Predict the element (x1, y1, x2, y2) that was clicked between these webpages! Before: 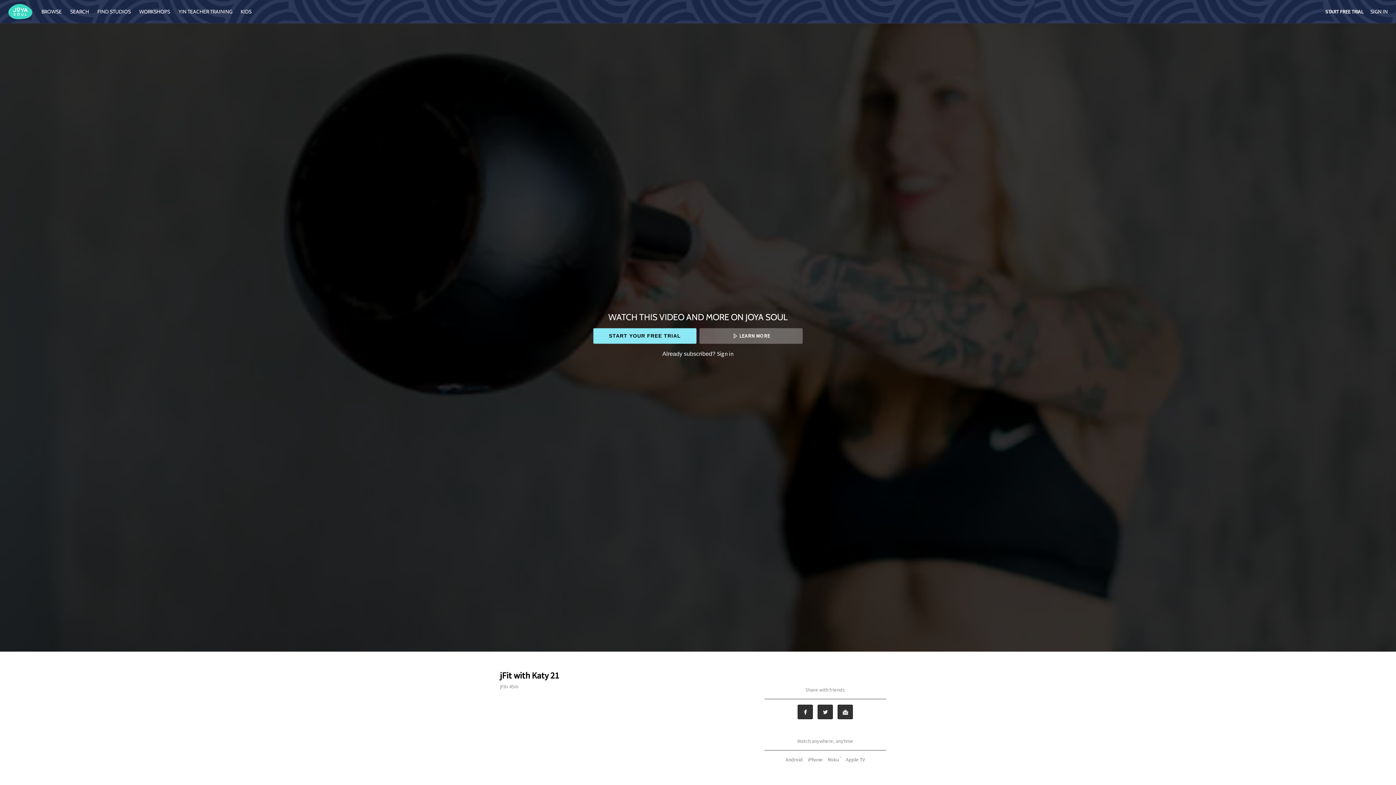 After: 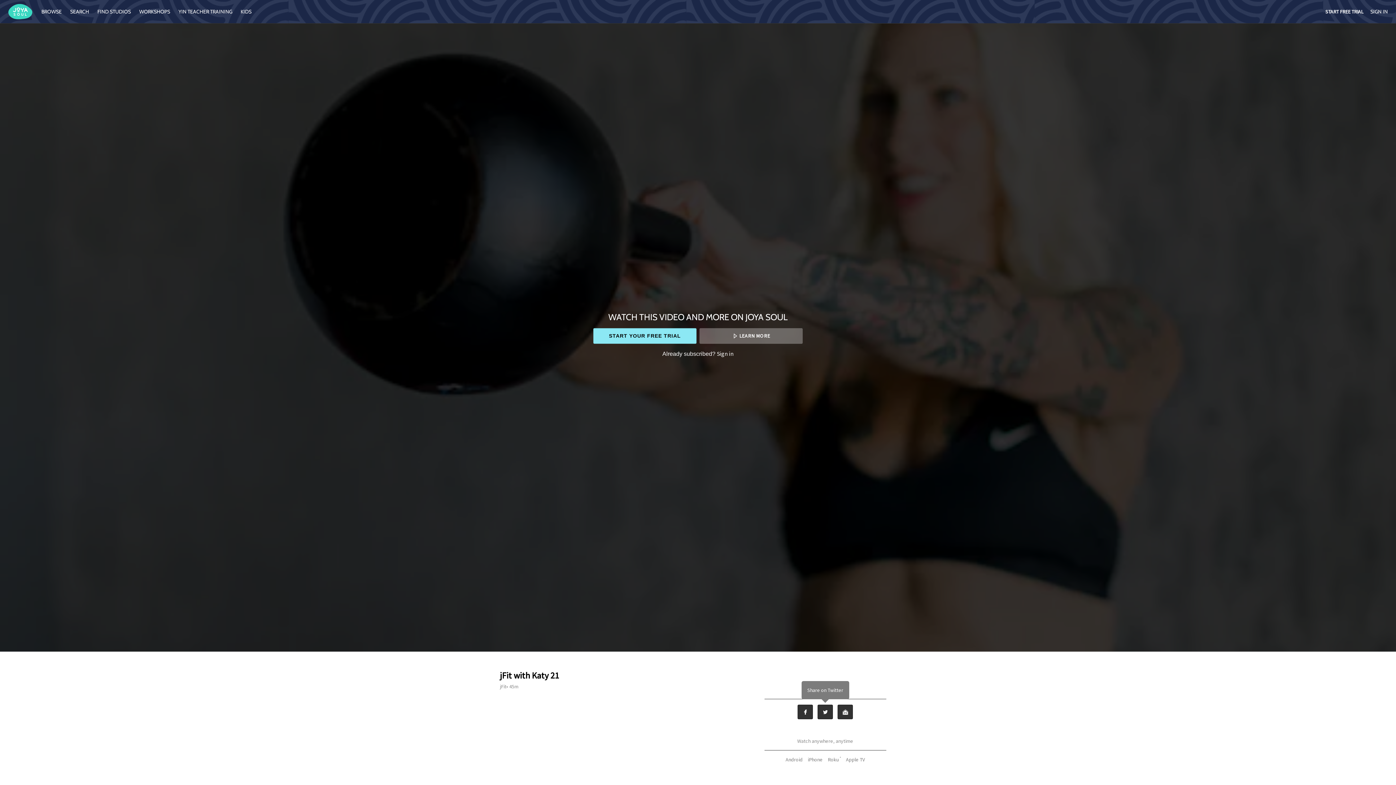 Action: bbox: (817, 705, 833, 719) label: Twitter